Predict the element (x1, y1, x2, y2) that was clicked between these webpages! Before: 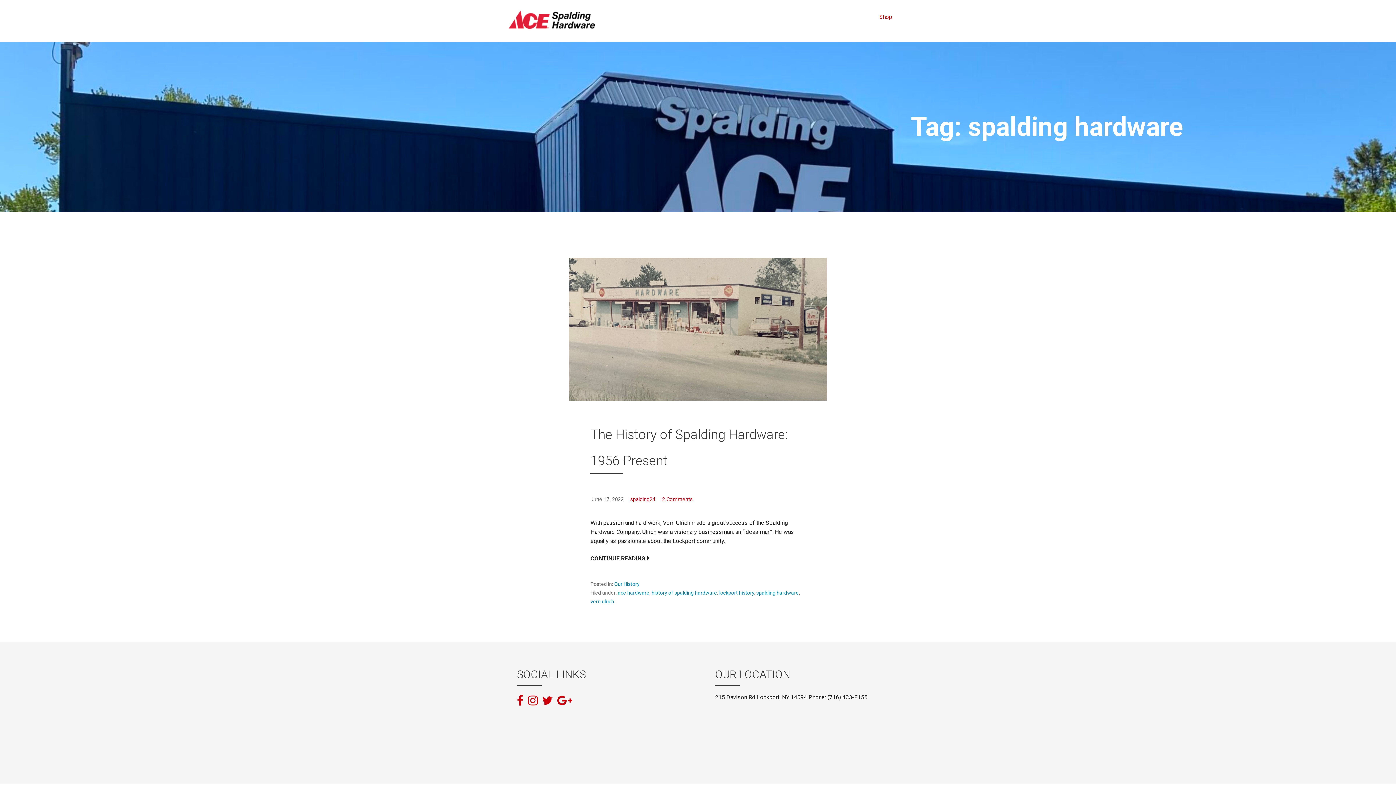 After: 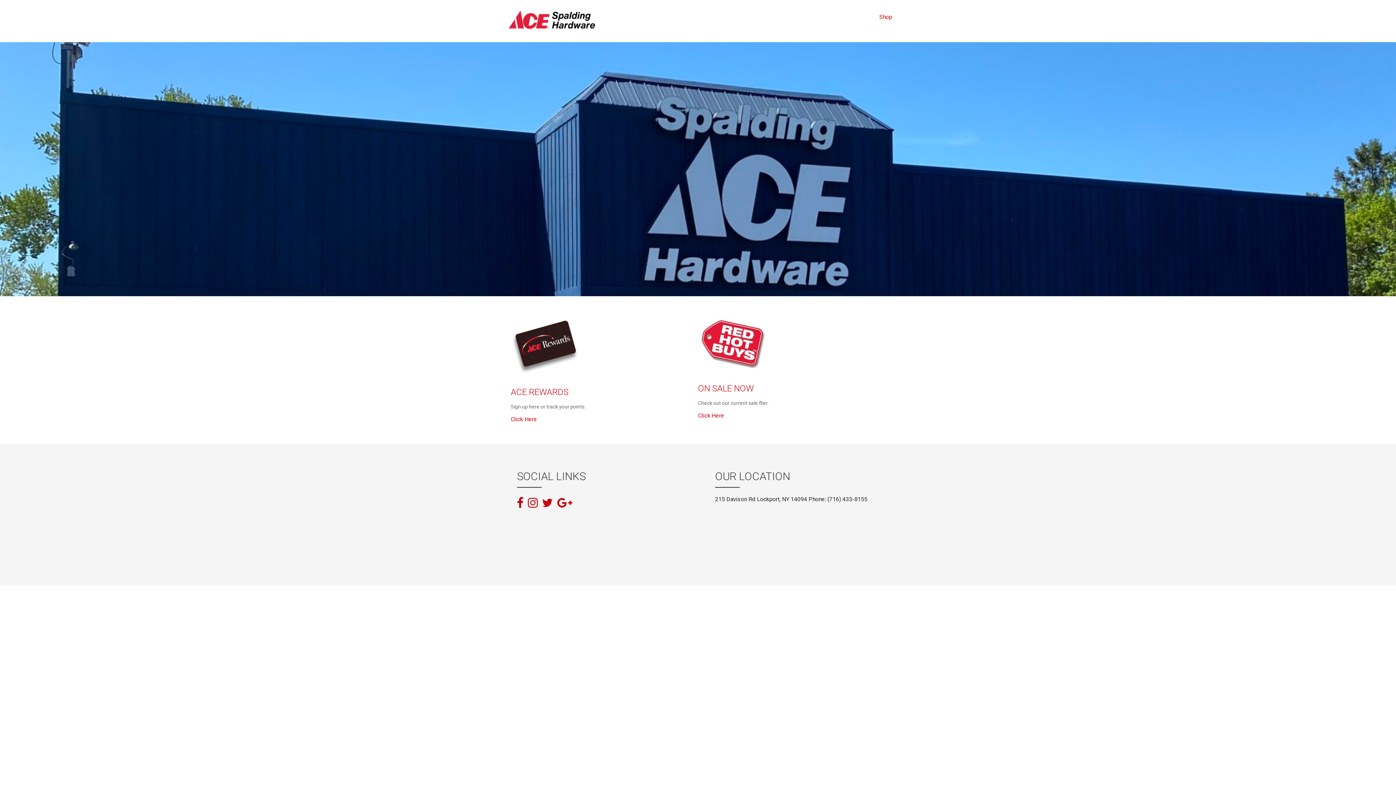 Action: bbox: (506, 25, 597, 32)